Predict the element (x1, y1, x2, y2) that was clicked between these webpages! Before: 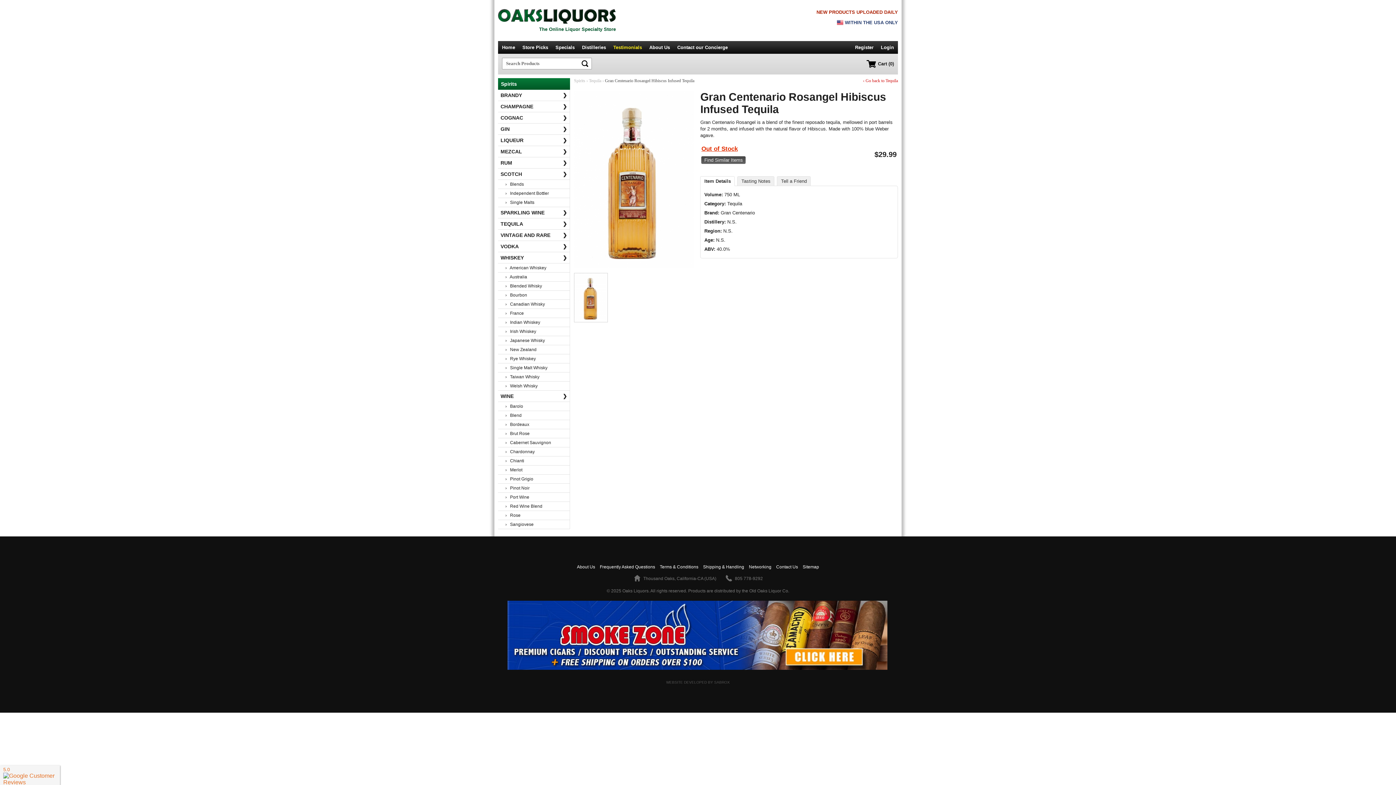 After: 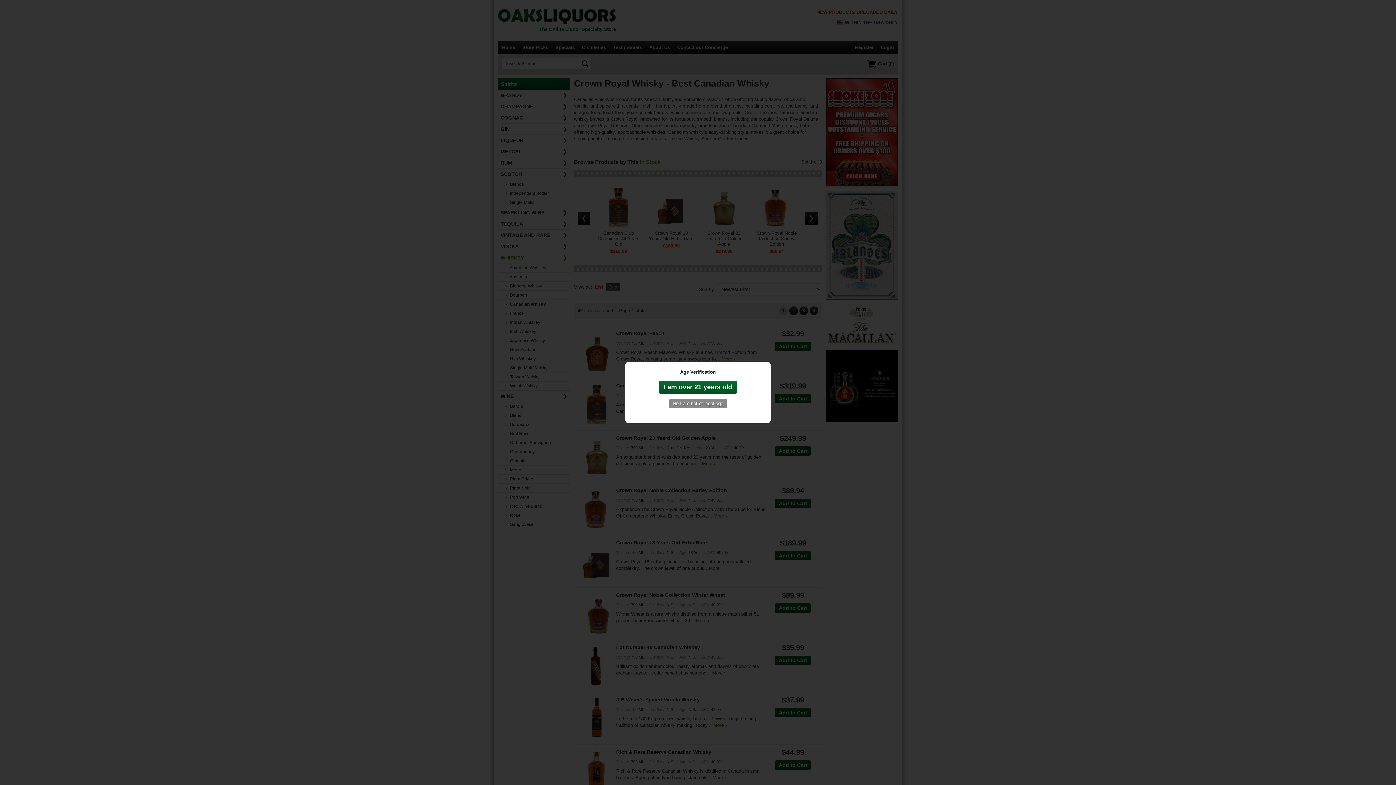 Action: bbox: (498, 300, 569, 309) label: ›   Canadian Whisky